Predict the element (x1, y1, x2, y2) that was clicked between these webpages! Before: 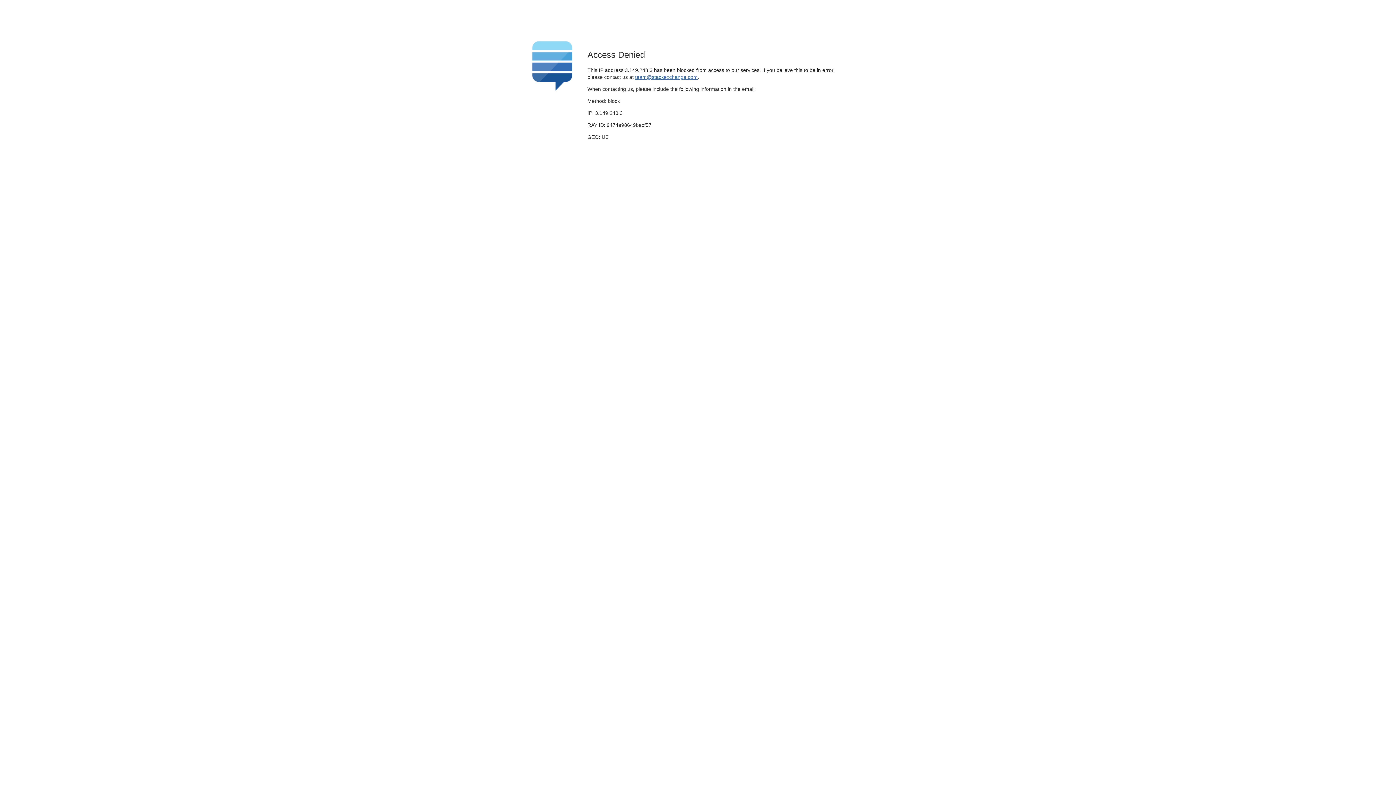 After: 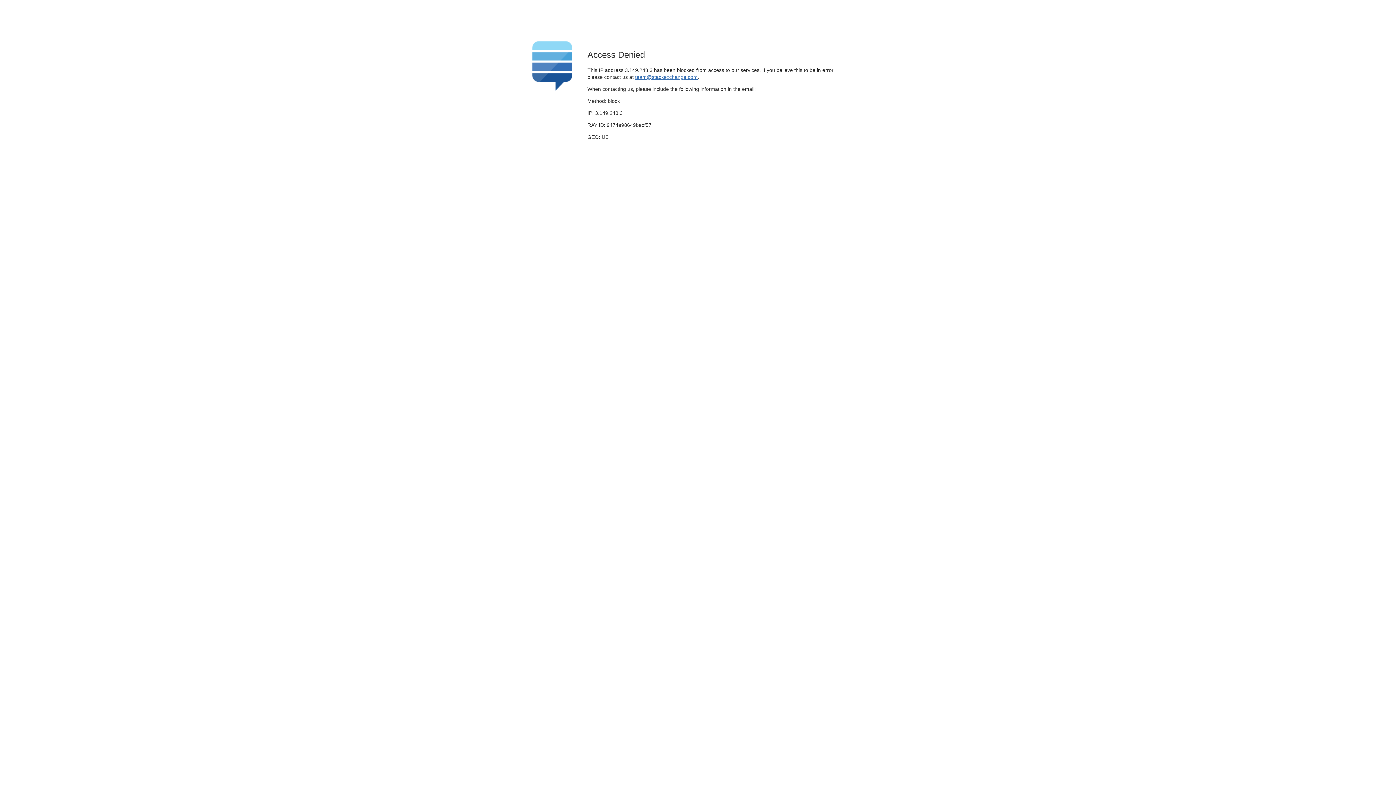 Action: label: team@stackexchange.com bbox: (635, 74, 697, 79)